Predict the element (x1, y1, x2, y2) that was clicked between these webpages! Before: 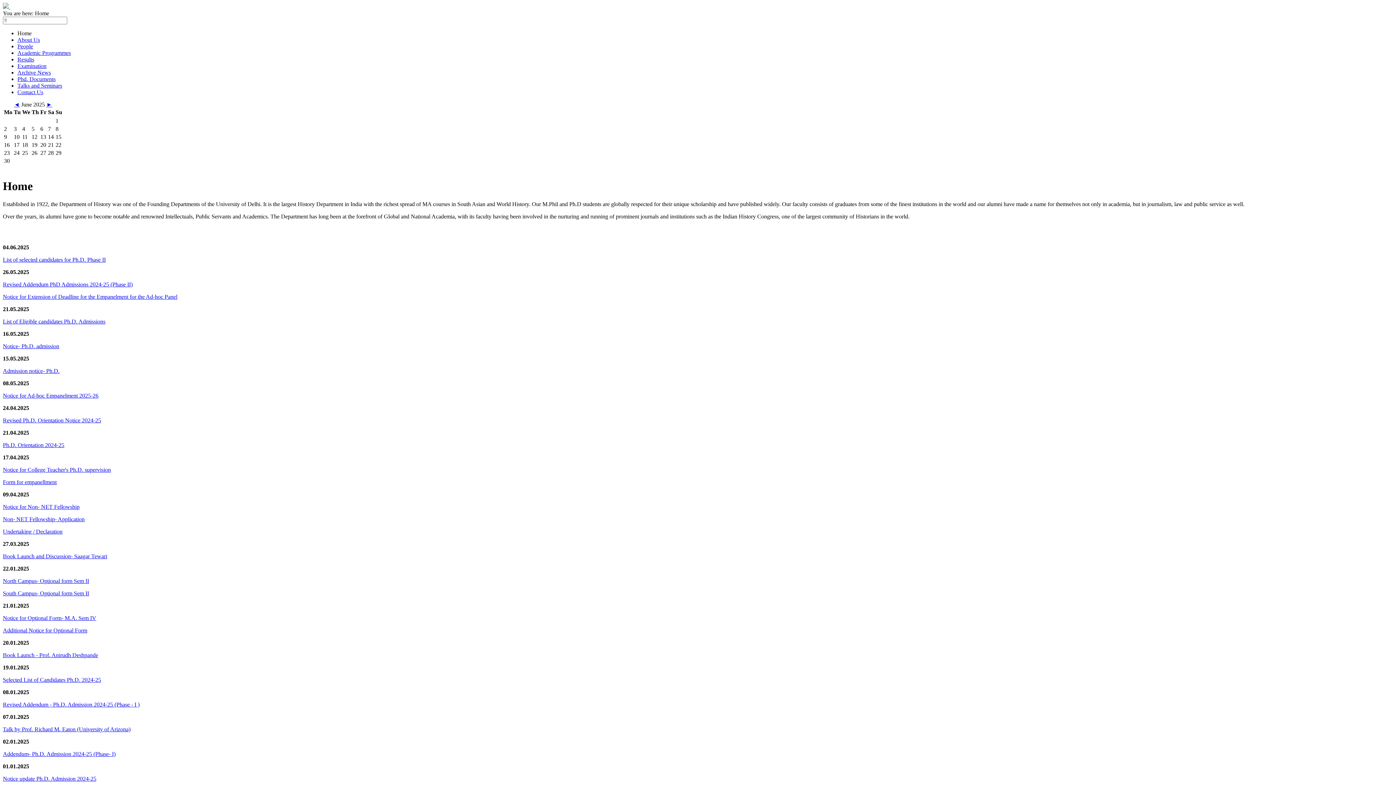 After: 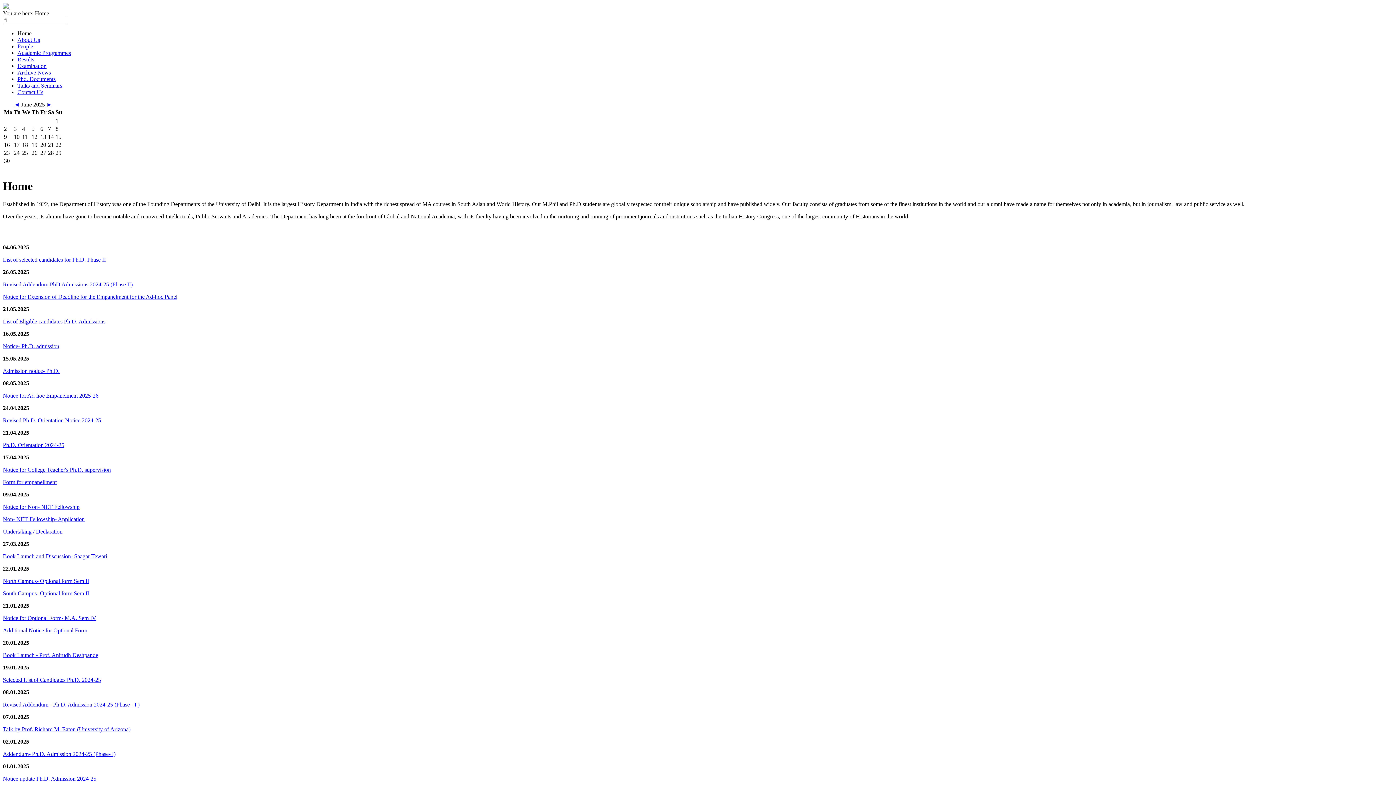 Action: bbox: (2, 578, 89, 584) label: North Campus- Optional form Sem II